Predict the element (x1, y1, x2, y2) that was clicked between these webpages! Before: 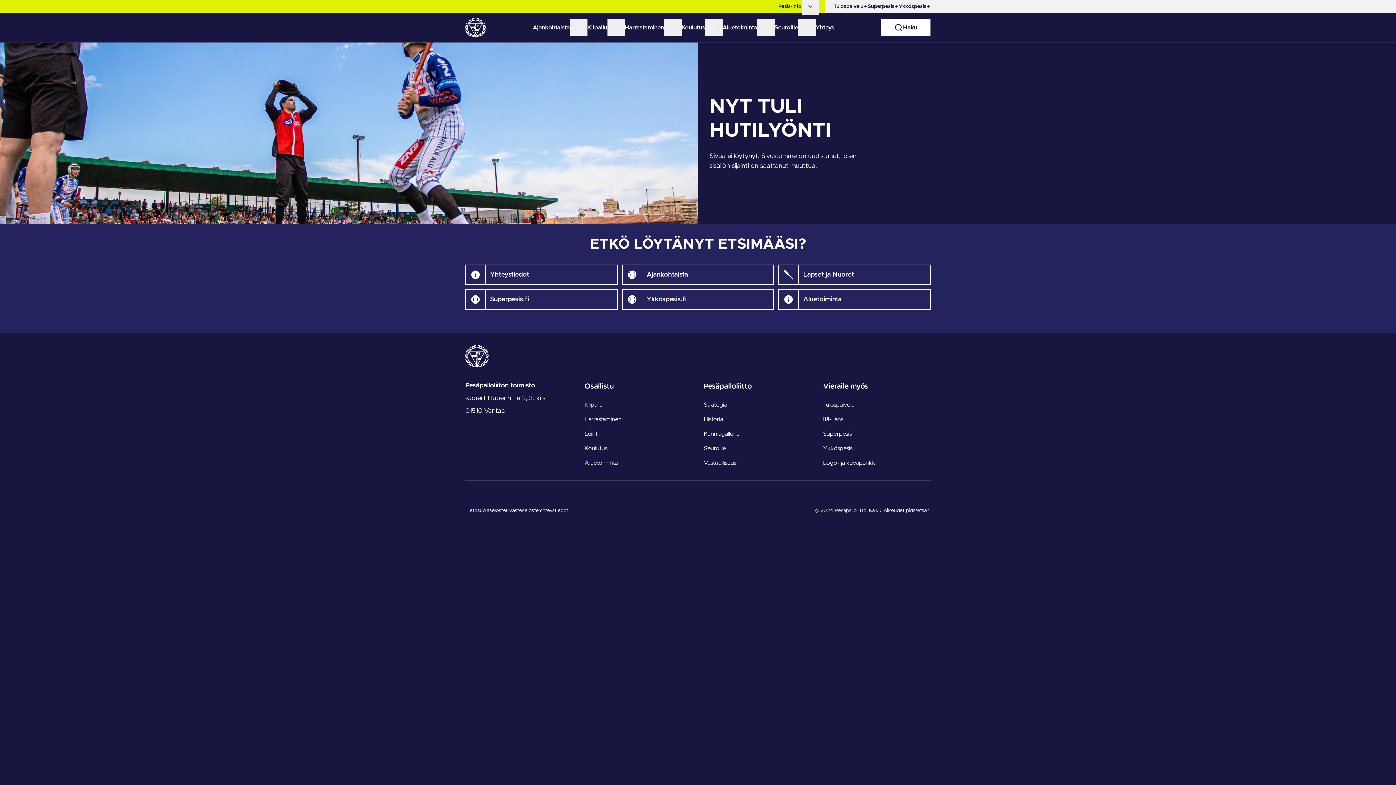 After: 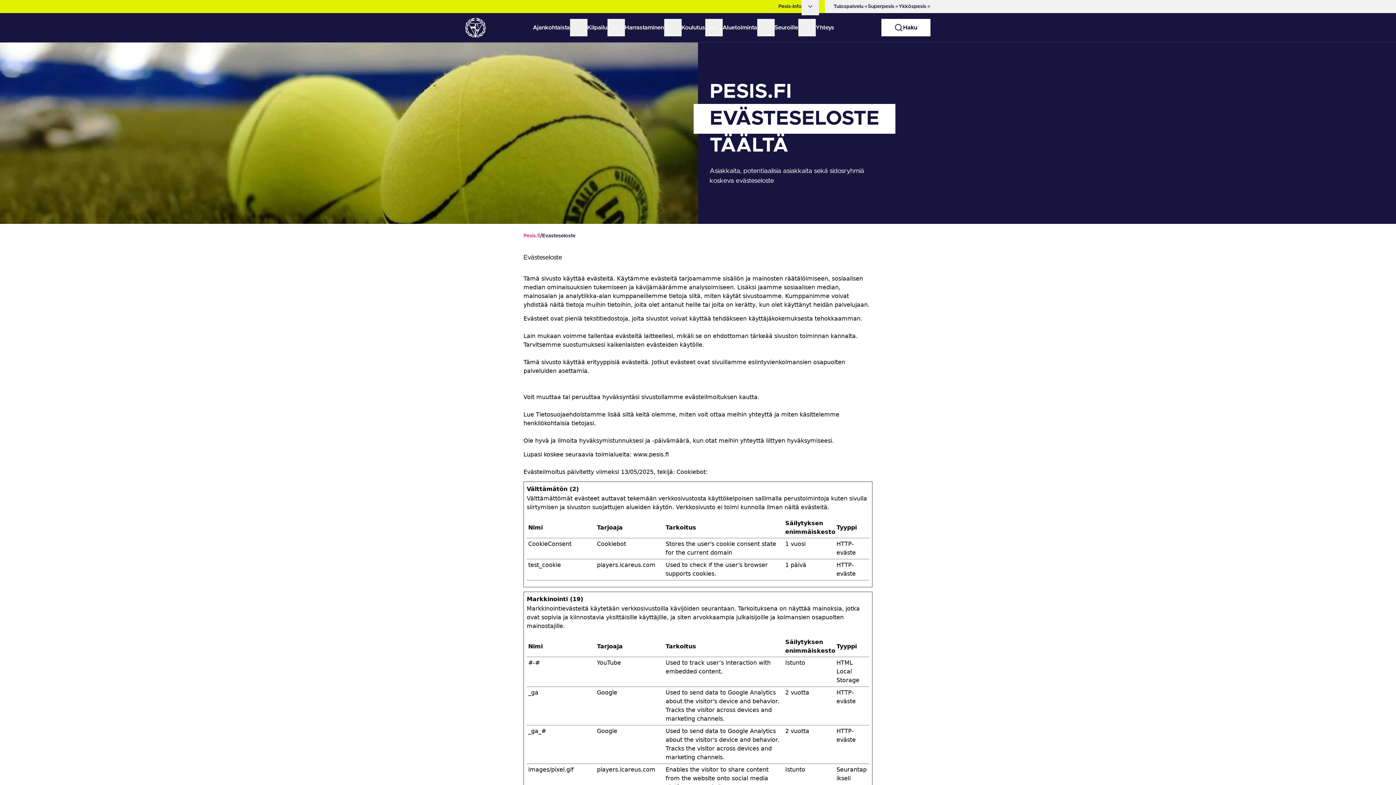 Action: bbox: (506, 508, 538, 513) label: Evästeseloste